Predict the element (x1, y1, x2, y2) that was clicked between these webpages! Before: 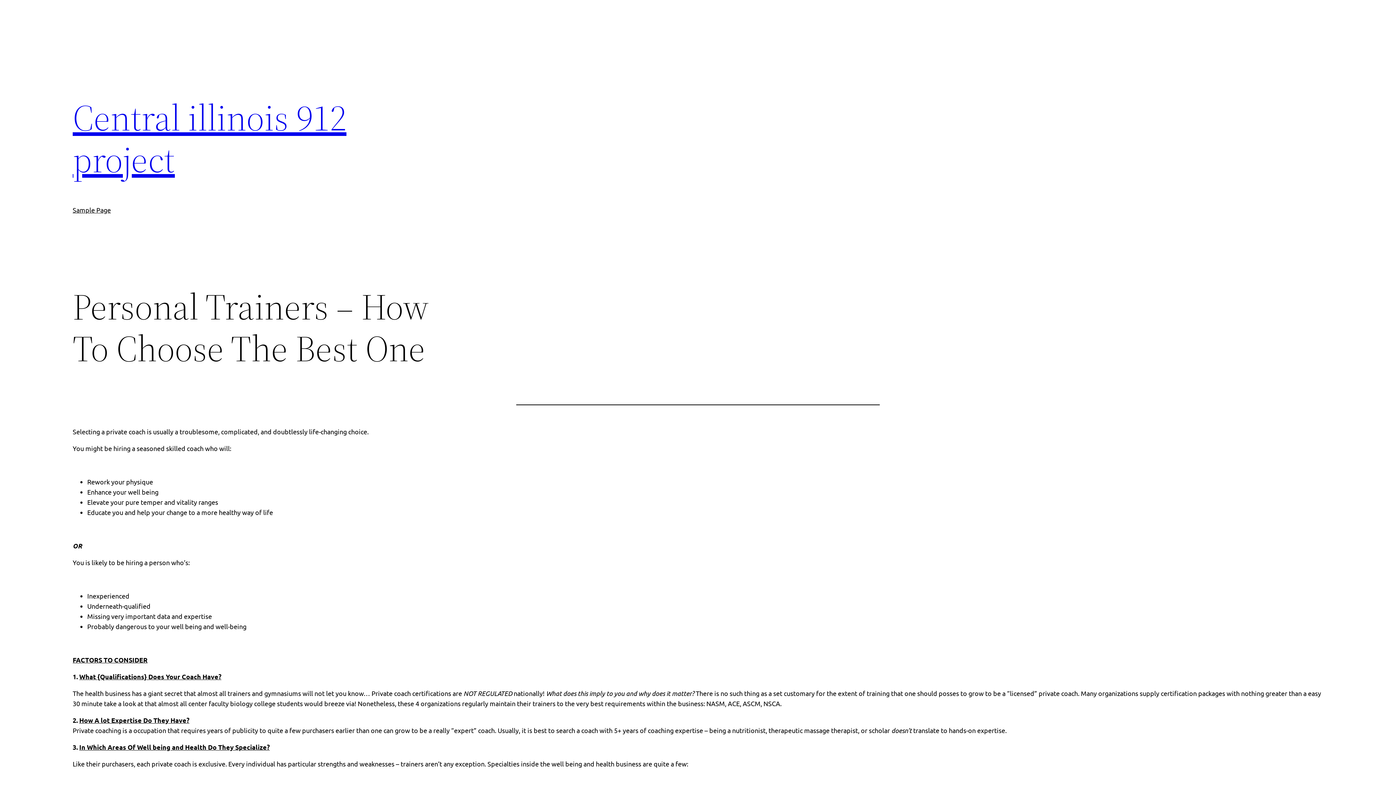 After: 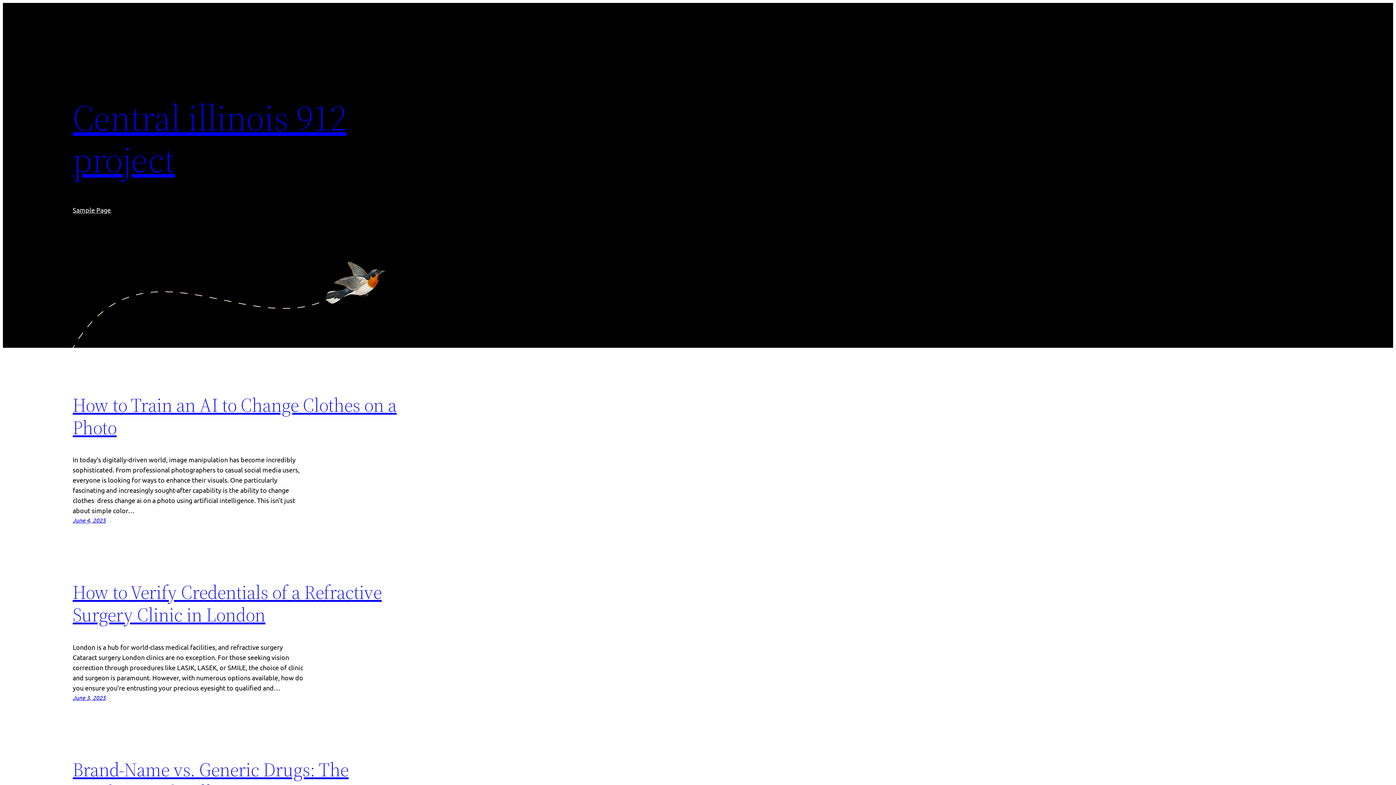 Action: label: Central illinois 912 project bbox: (72, 92, 346, 184)